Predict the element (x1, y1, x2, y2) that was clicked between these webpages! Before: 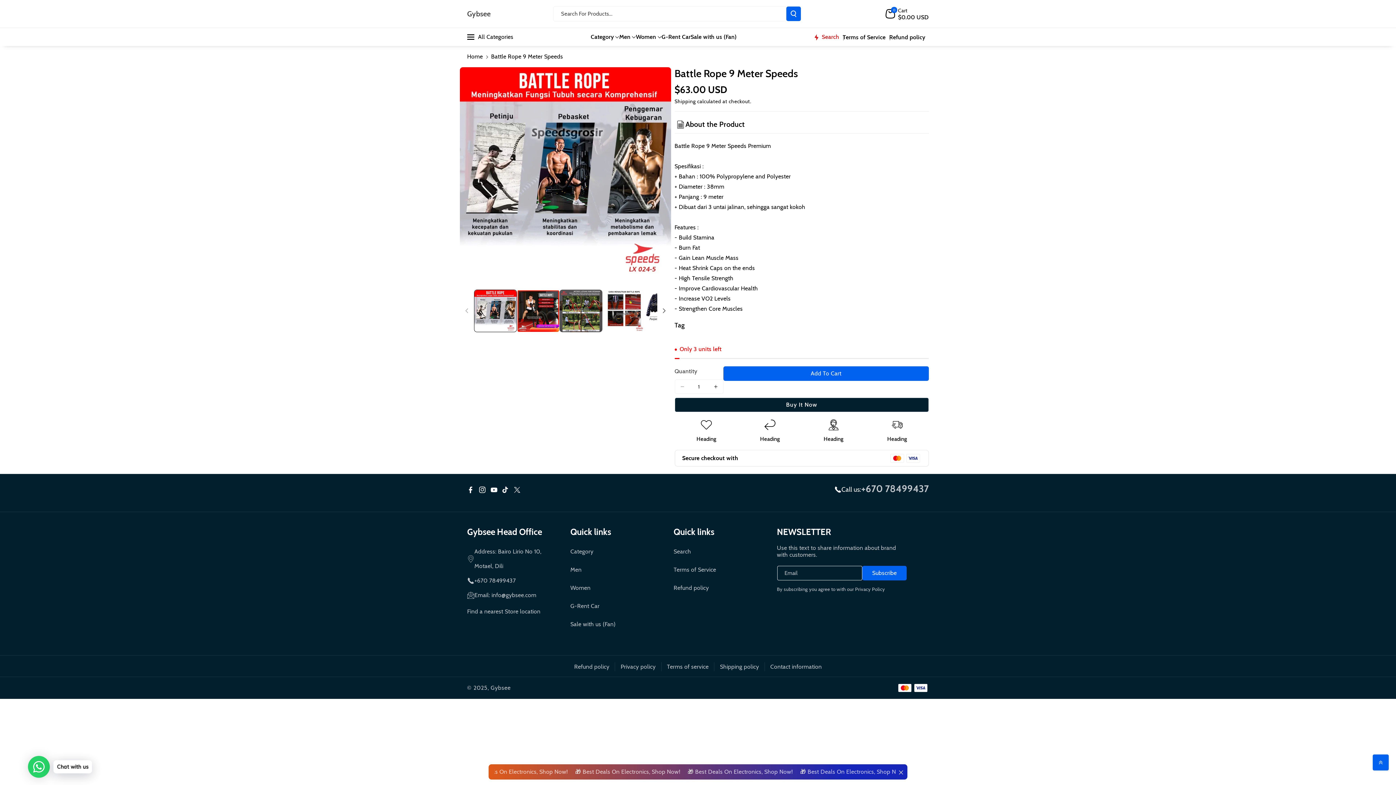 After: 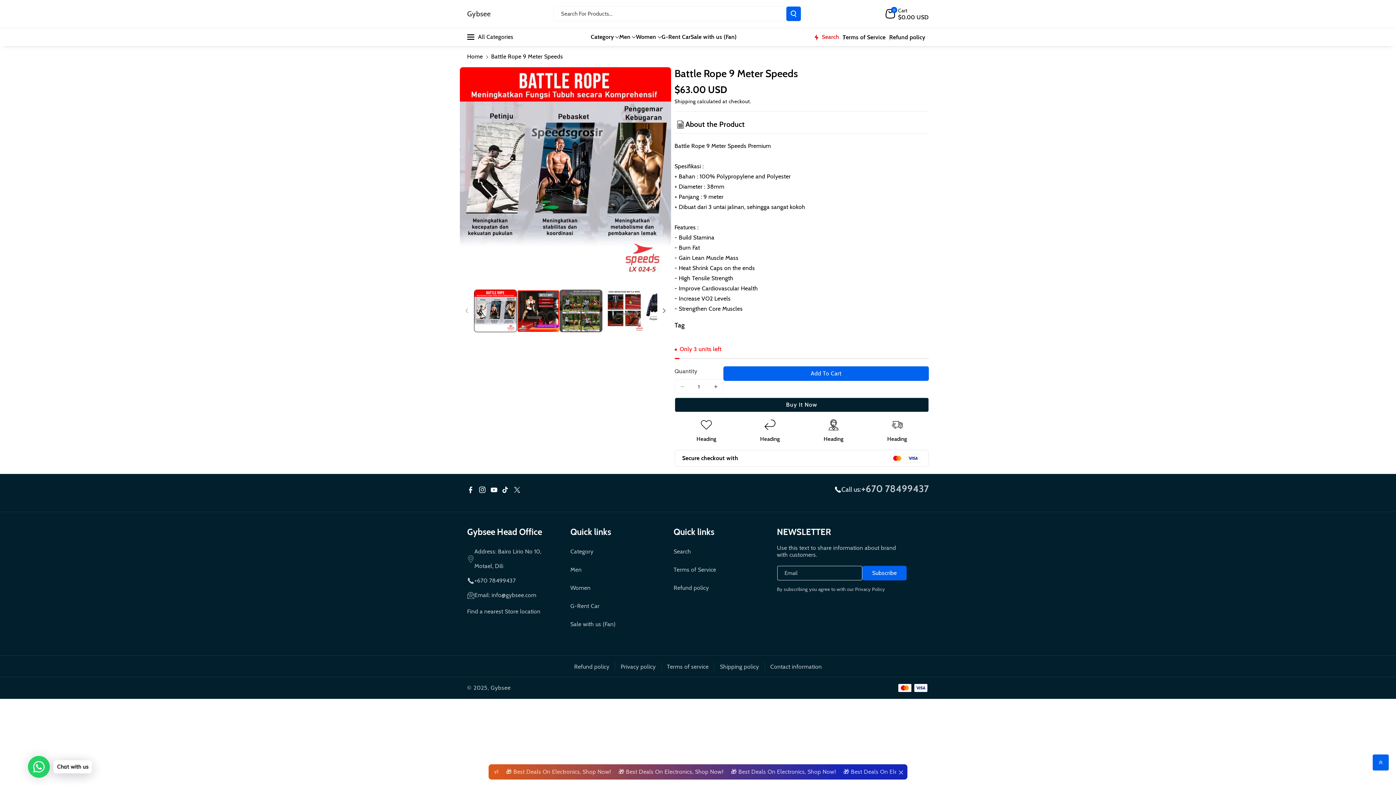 Action: bbox: (478, 483, 490, 495) label: Instagram